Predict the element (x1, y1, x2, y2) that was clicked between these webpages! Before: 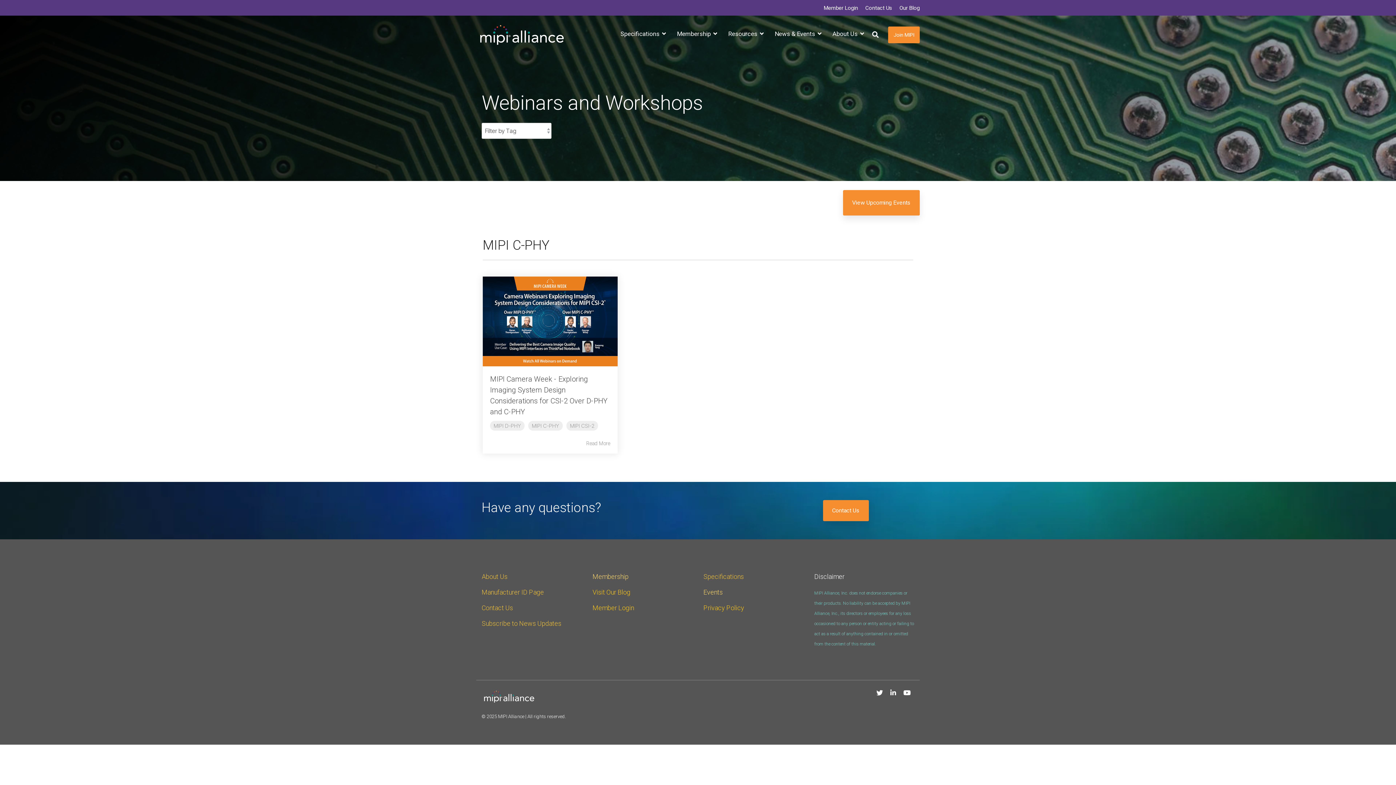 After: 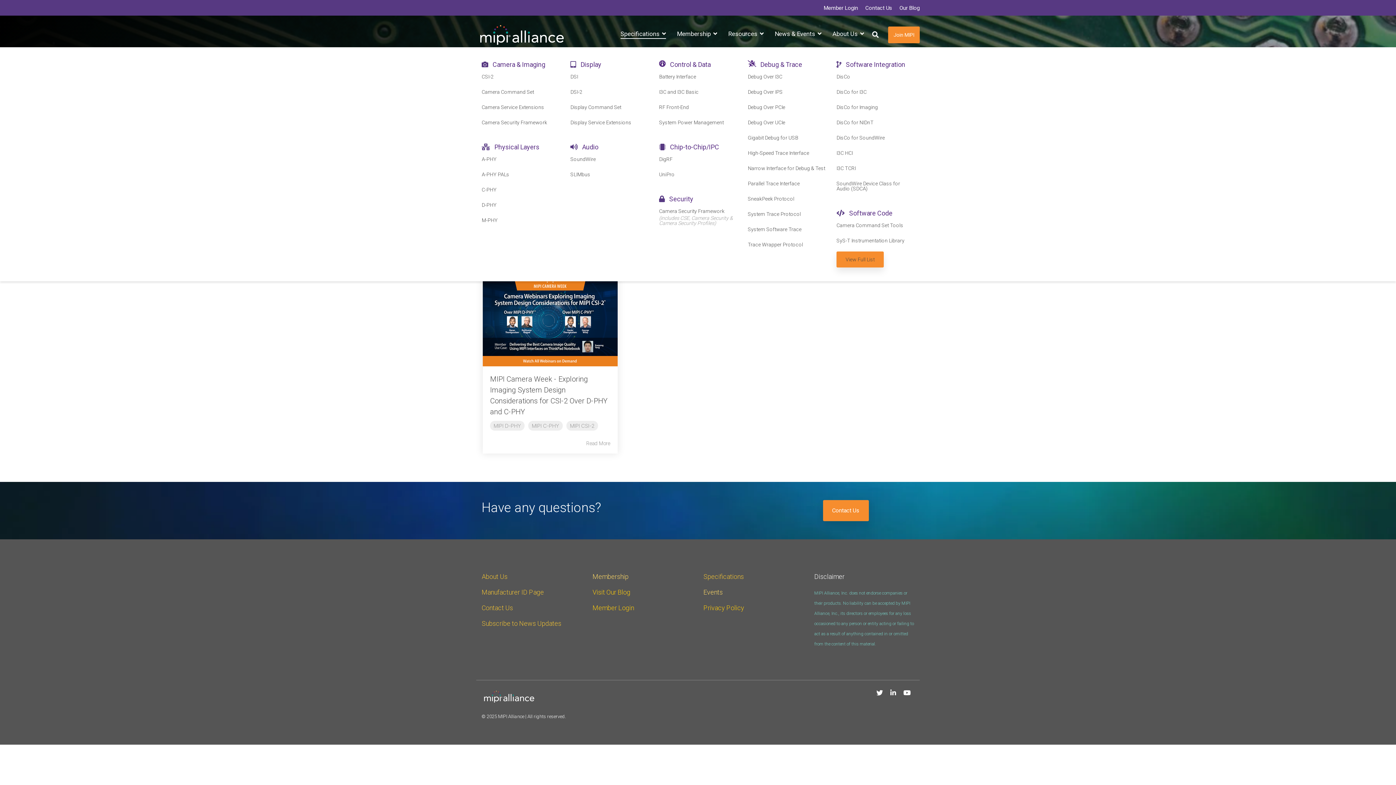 Action: label: Specifications
   Camera & Imaging

CSI-2

Camera Command Set

Camera Service Extensions

Camera Security Framework


   Physical Layers

A-PHY

A-PHY PALs

C-PHY

D-PHY

M-PHY

   Display

DSI

DSI-2

Display Command Set

Display Service Extensions


   Audio

SoundWire

SLIMbus

   Control & Data

Battery Interface

I3C and I3C Basic

RF Front-End

System Power Management


   Chip-to-Chip/IPC

DigRF

UniPro


   Security

Camera Security Framework
(includes CSE, Camera Security & Camera Security Profiles)

   Debug & Trace

Debug Over I3C

Debug Over IPS

Debug Over PCIe

Debug Over UCIe

Gigabit Debug for USB

High-Speed Trace Interface

Narrow Interface for Debug & Test

Parallel Trace Interface

SneakPeek Protocol

System Trace Protocol

System Software Trace

Trace Wrapper Protocol

   Software Integration

DisCo

DisCo for I3C

DisCo for Imaging

DisCo for NIDnT

DisCo for SoundWire

I3C HCI

I3C TCRI

SoundWire Device Class for Audio (SDCA)


   Software Code

Camera Command Set Tools

SyS-T Instrumentation Library

View Full List

  bbox: (620, 27, 666, 40)